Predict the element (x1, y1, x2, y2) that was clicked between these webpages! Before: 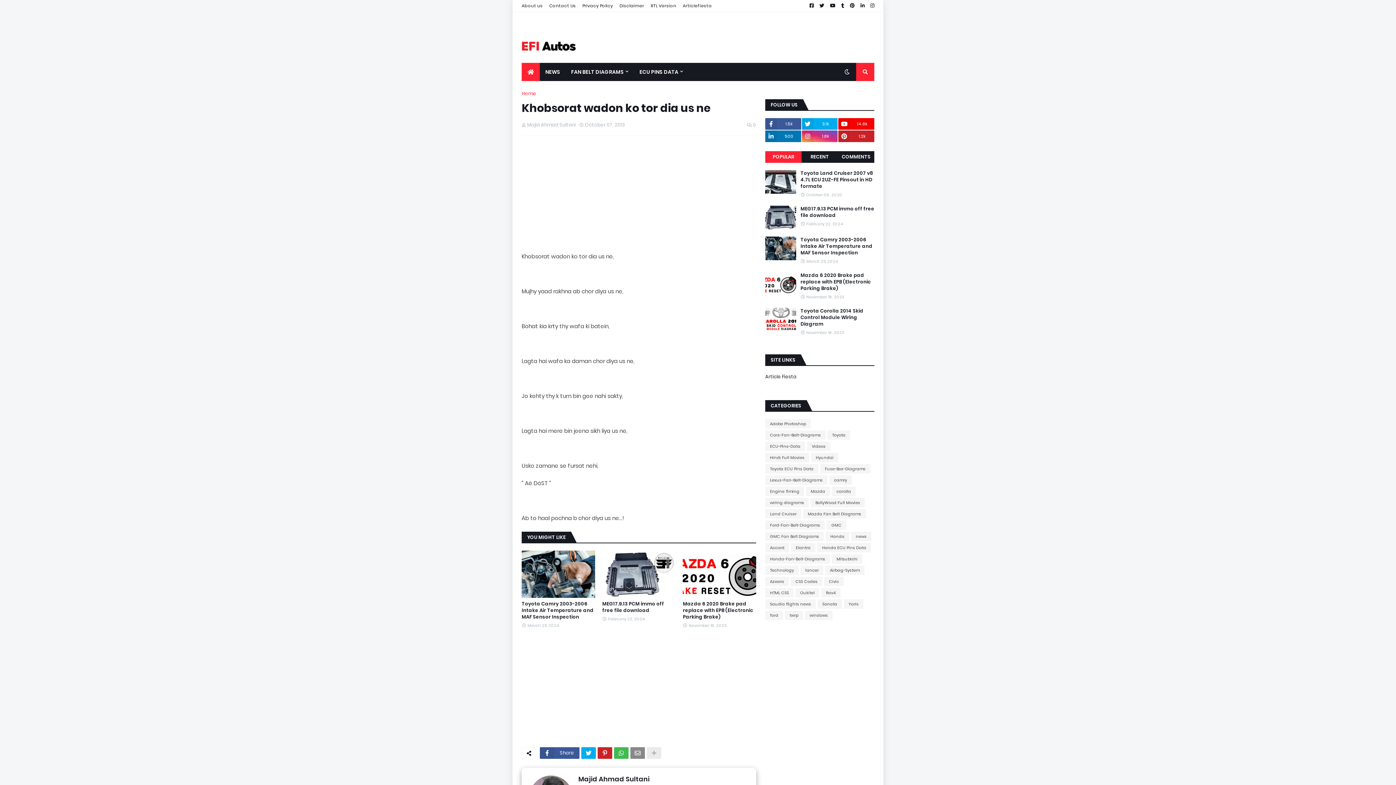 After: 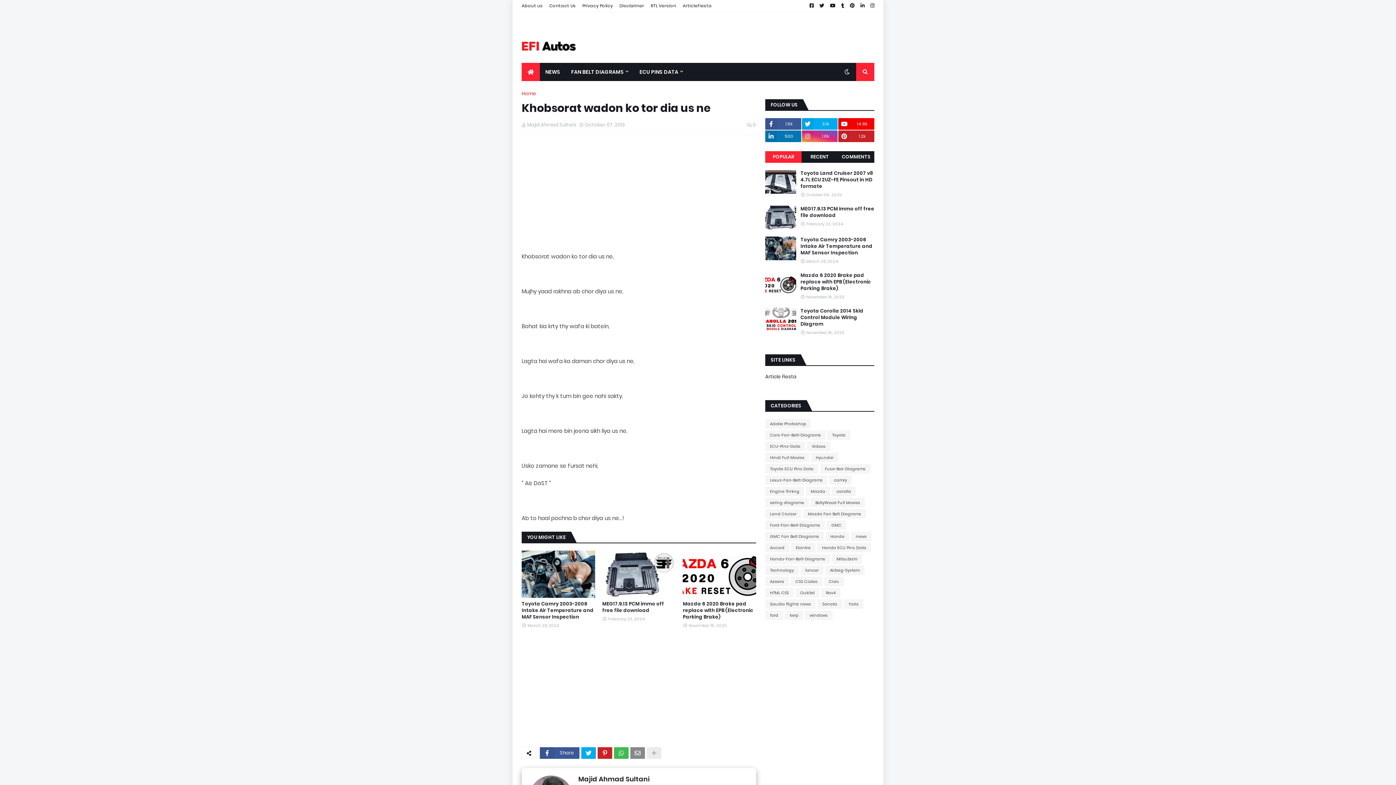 Action: bbox: (765, 151, 801, 162) label: POPULAR